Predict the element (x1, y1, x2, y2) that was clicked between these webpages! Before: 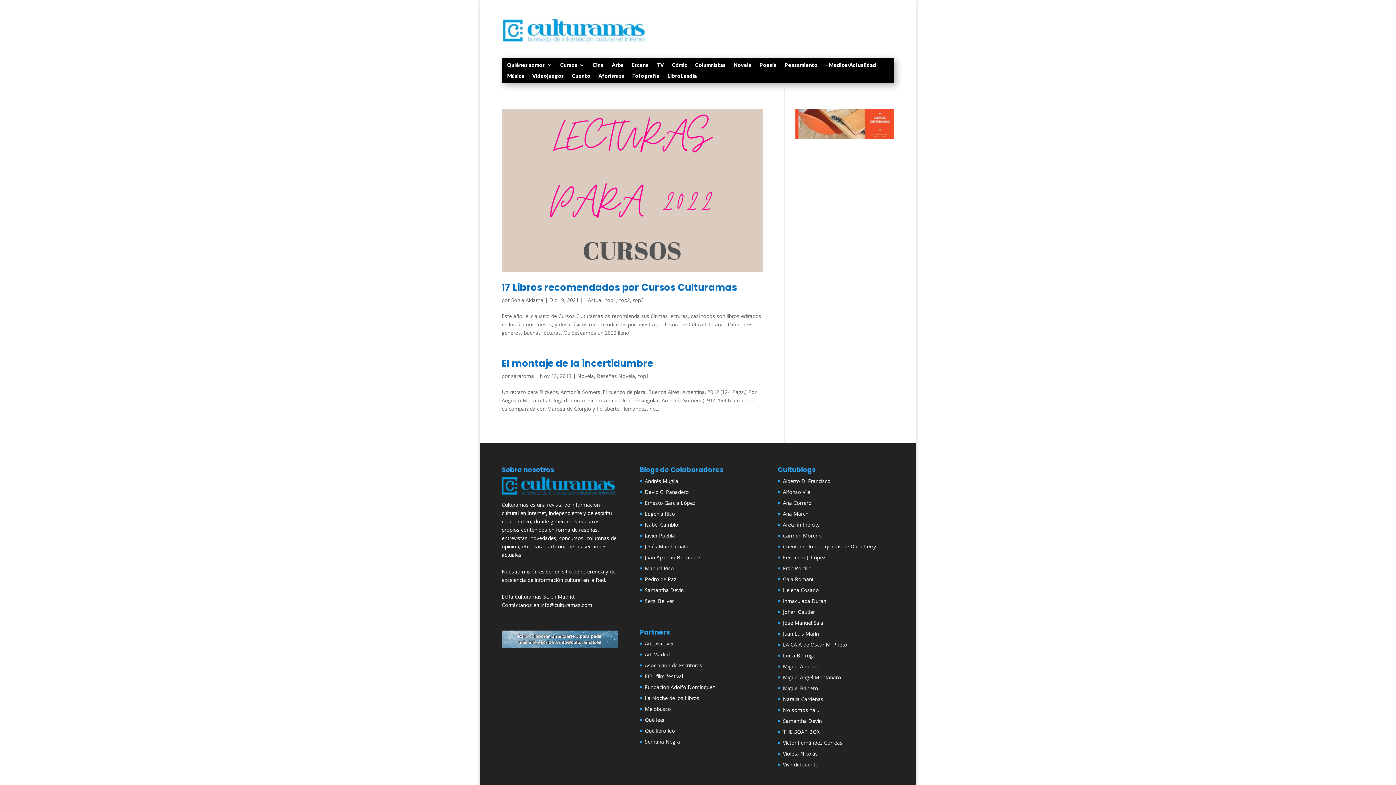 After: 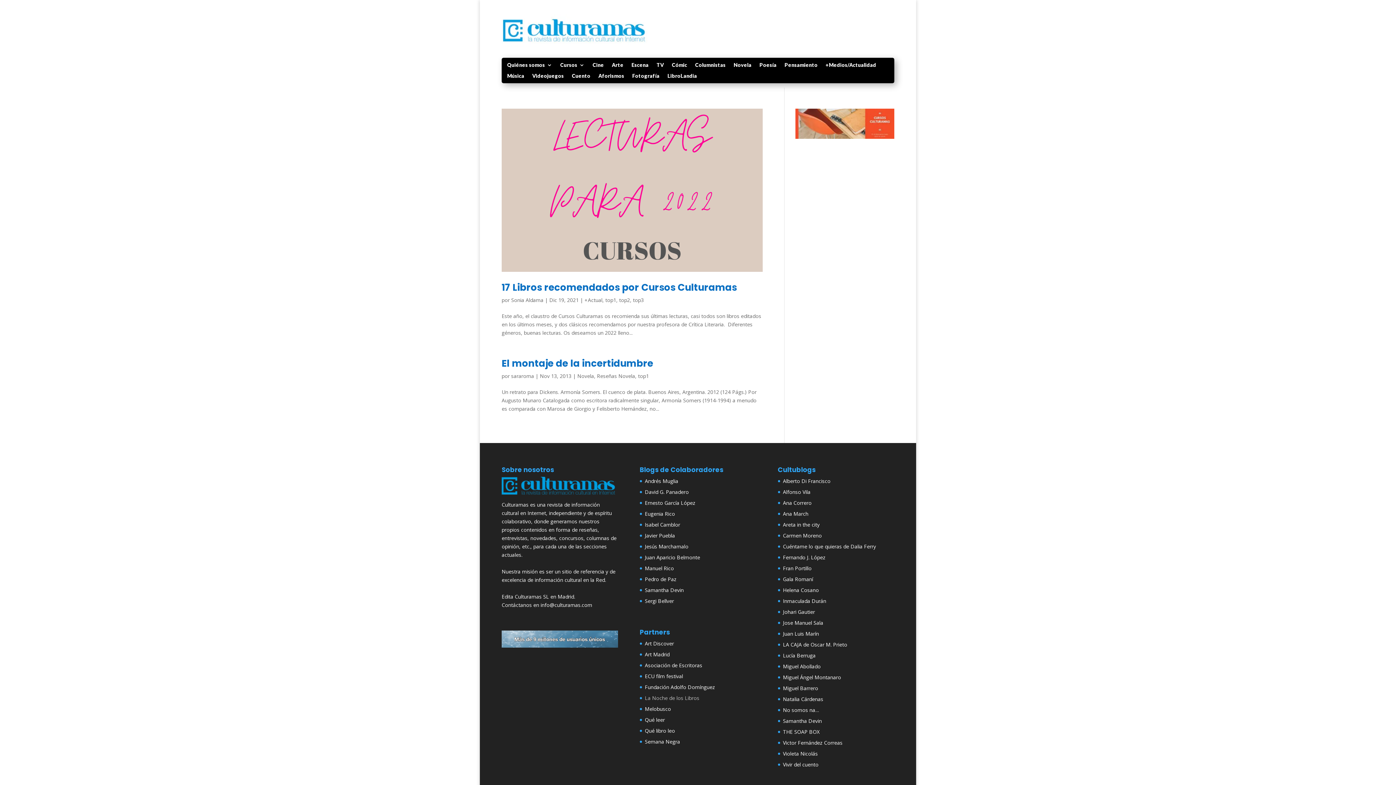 Action: bbox: (645, 694, 699, 701) label: La Noche de los Libros